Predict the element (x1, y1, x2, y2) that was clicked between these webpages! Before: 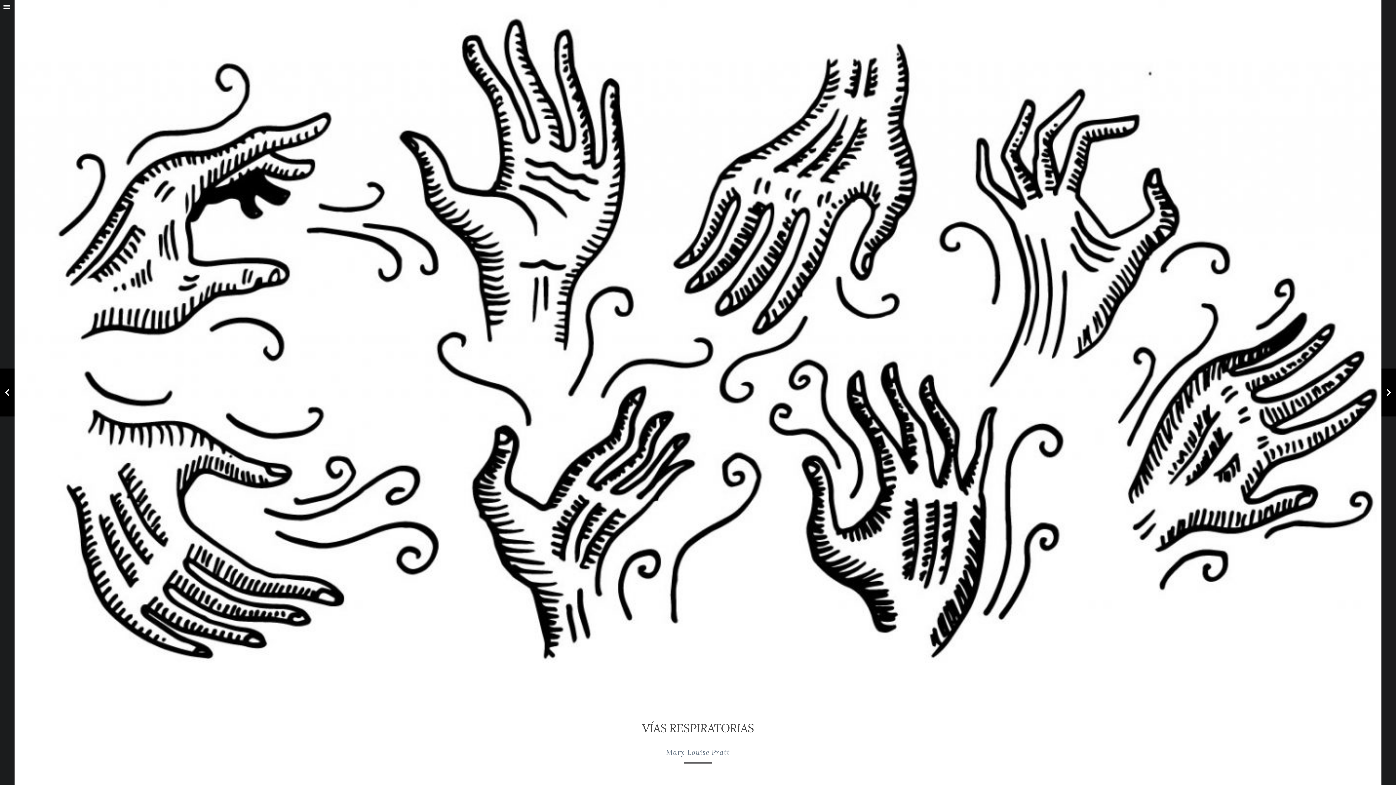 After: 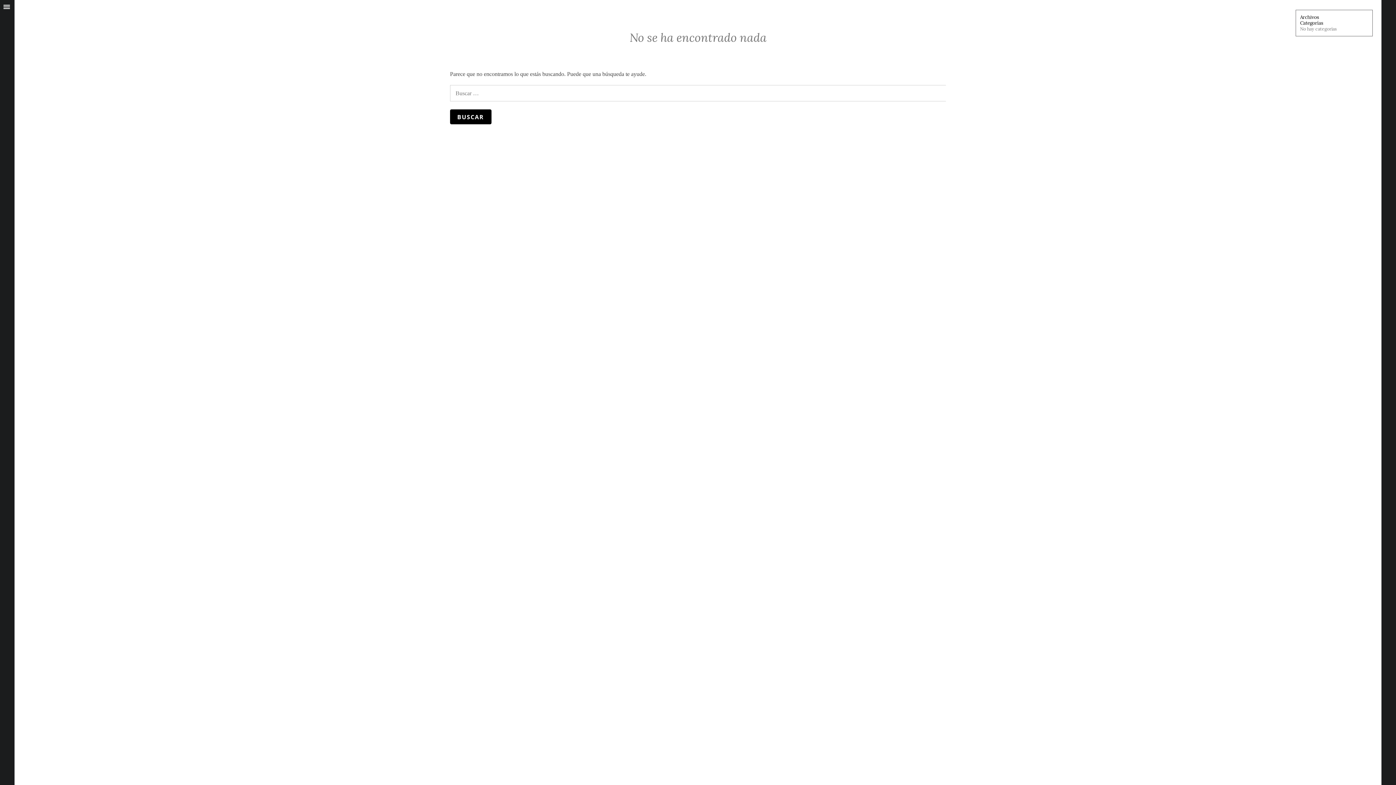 Action: label: Mary Louise Pratt bbox: (666, 747, 730, 756)